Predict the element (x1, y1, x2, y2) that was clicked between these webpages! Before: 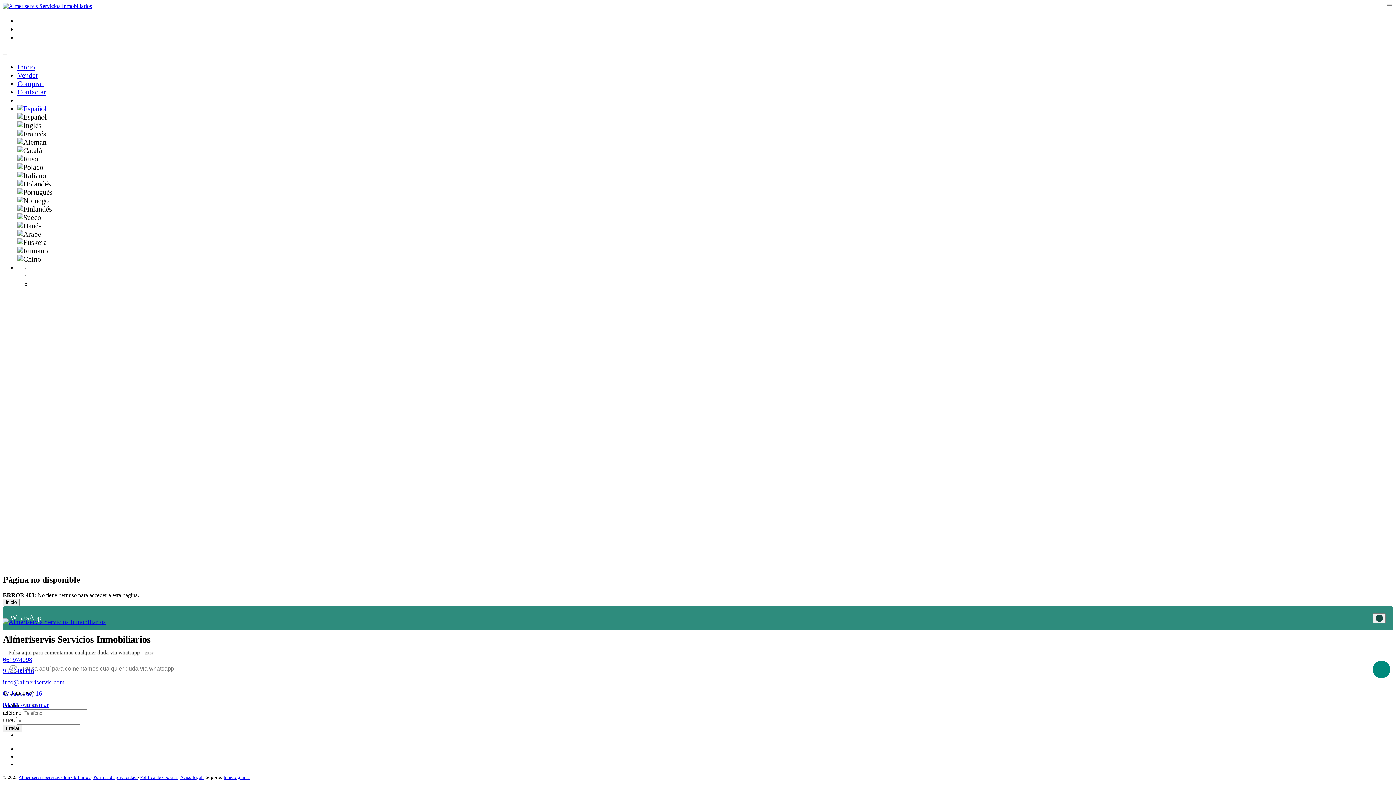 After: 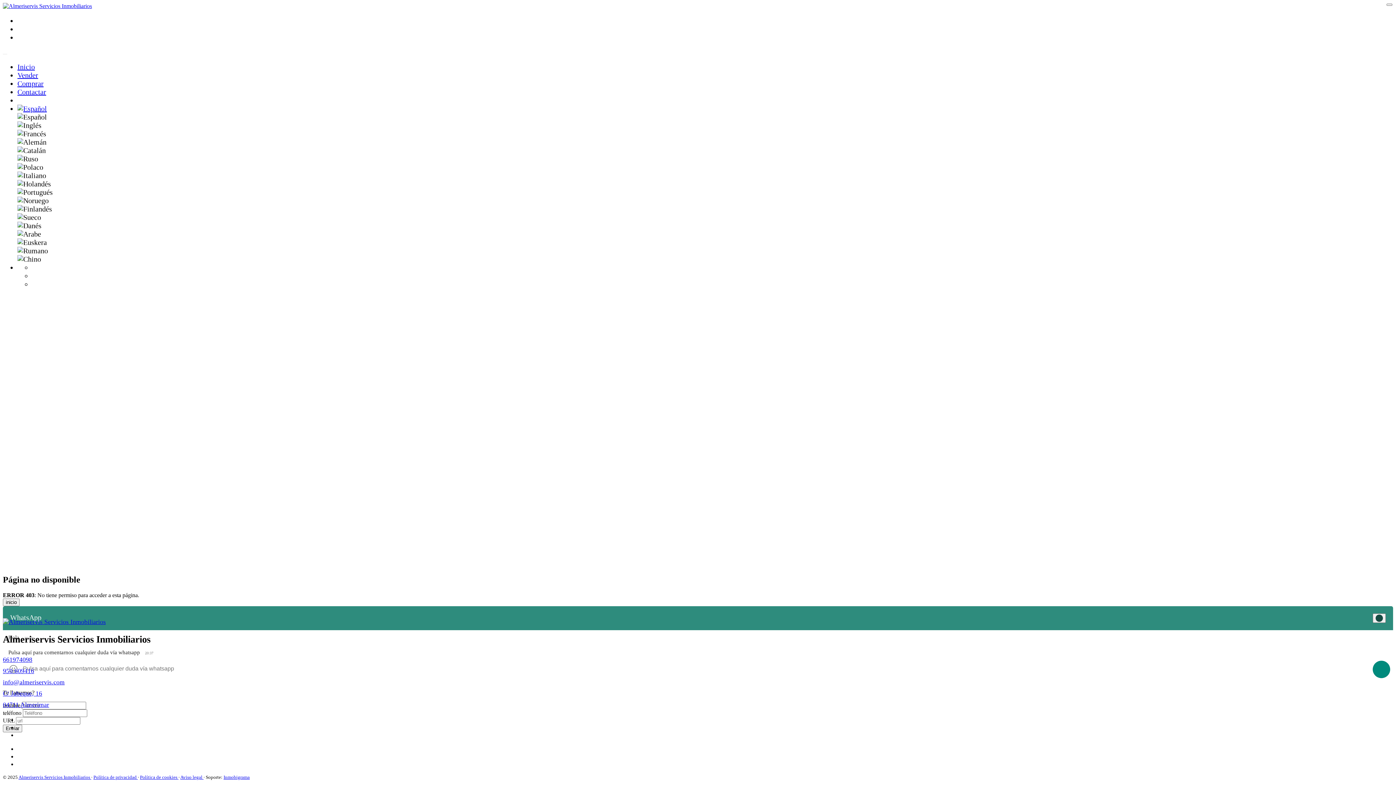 Action: label: Política de privacidad  bbox: (93, 774, 137, 780)